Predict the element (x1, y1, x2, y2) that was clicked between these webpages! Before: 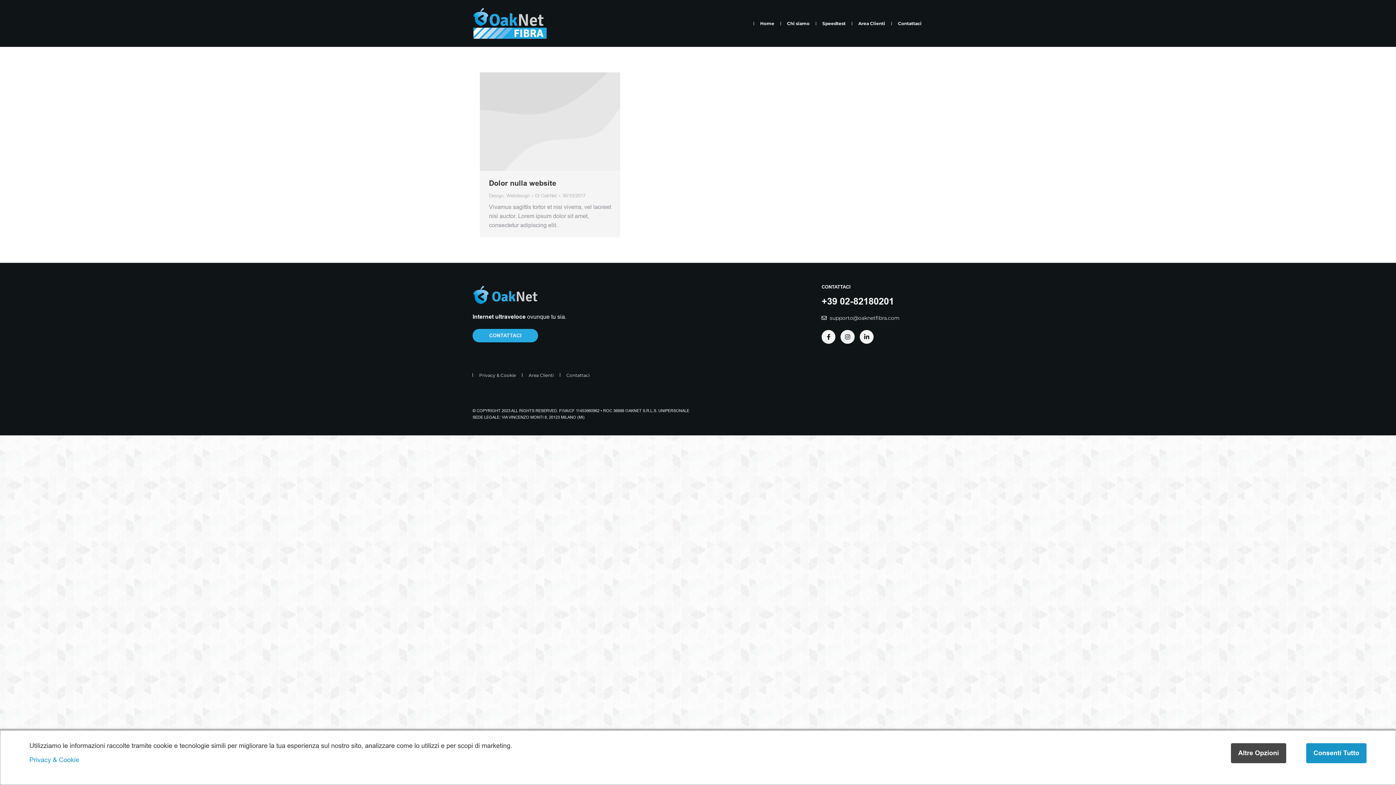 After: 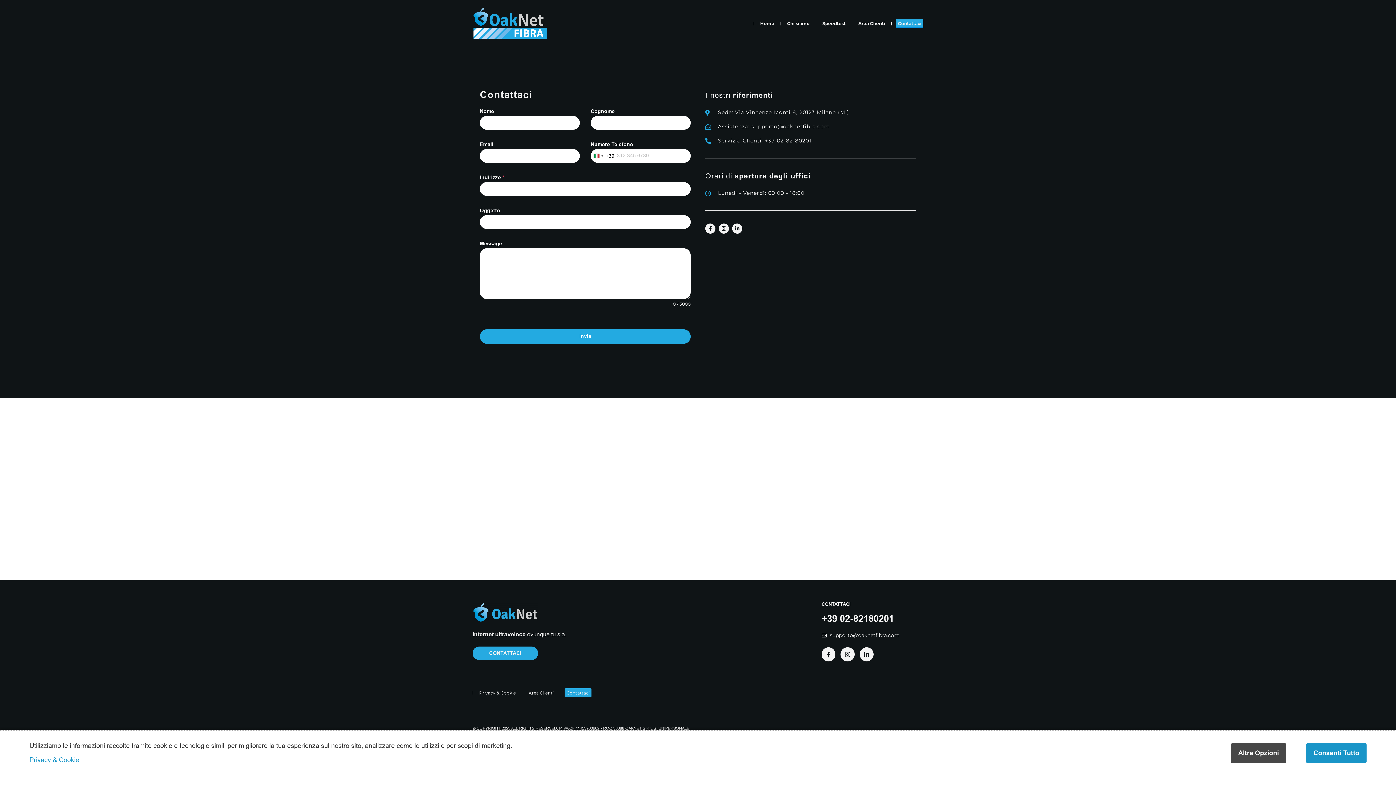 Action: label: Contattaci bbox: (564, 370, 591, 379)